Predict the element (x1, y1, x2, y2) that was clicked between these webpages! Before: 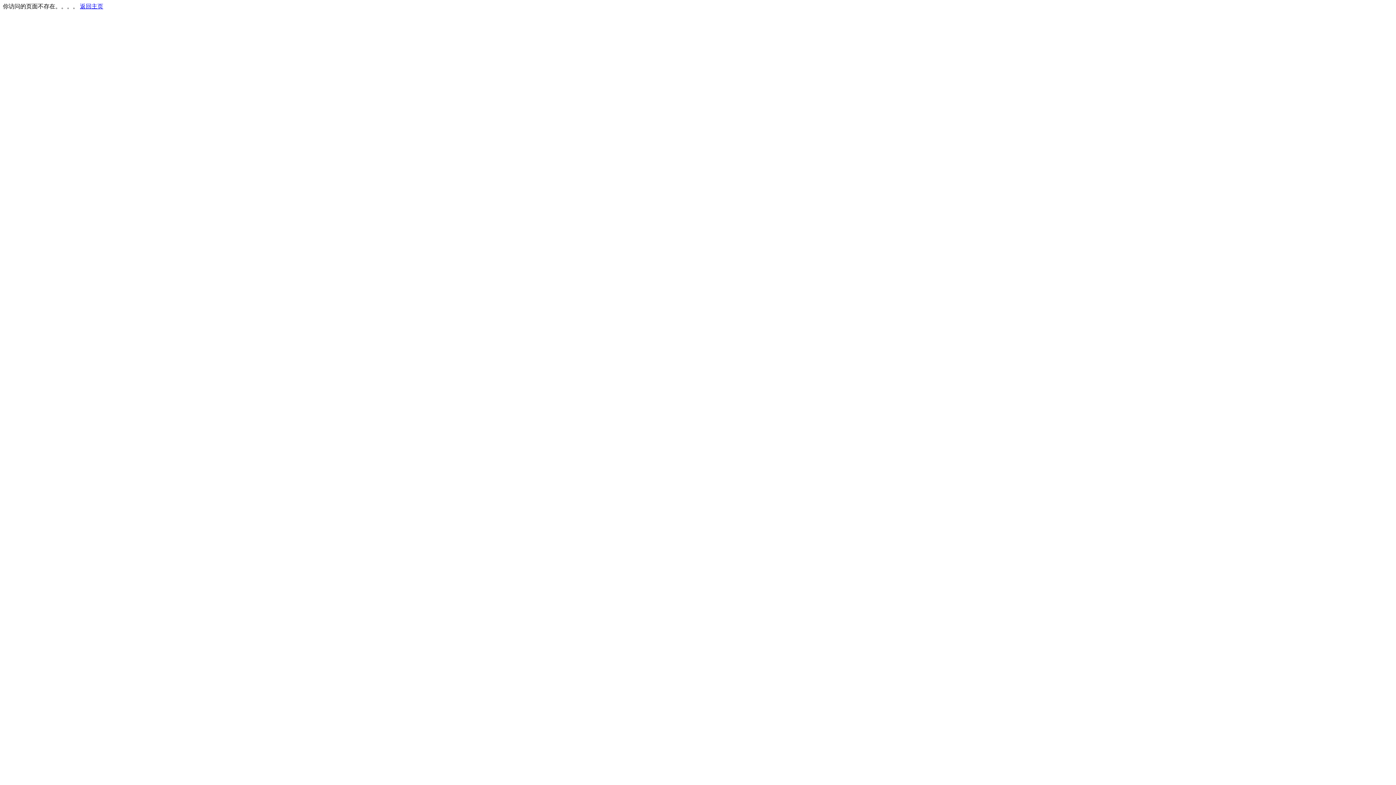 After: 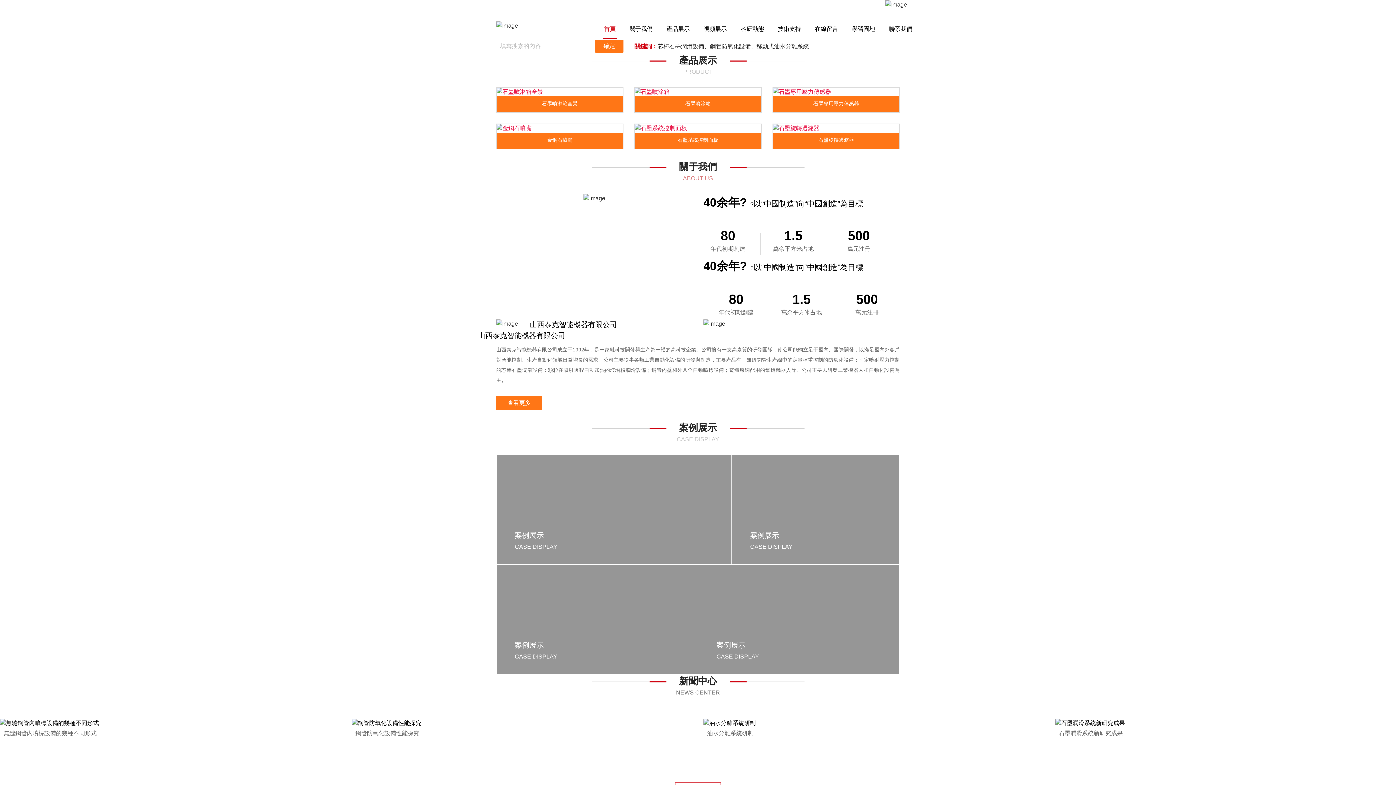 Action: label: 返回主页 bbox: (80, 3, 103, 9)